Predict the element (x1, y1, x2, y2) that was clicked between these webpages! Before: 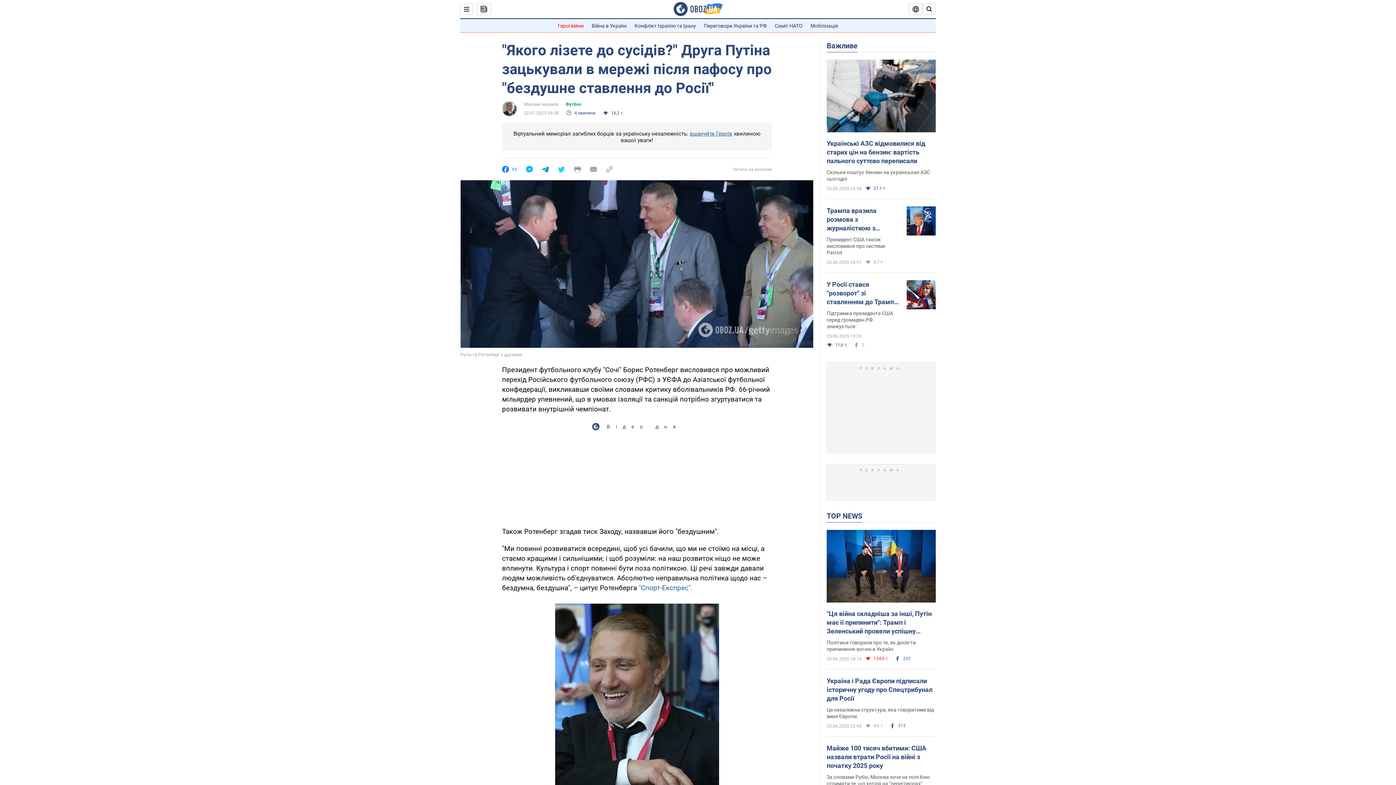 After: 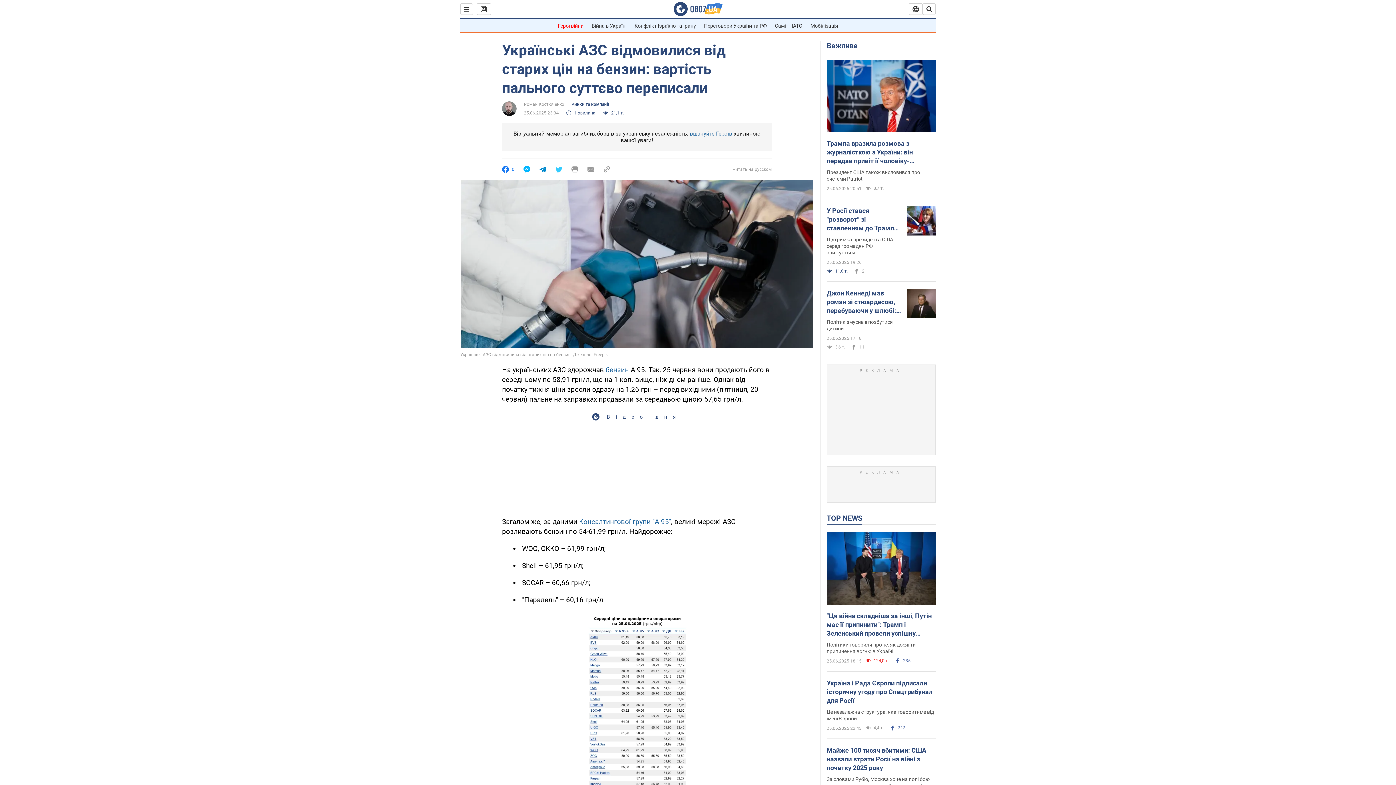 Action: bbox: (826, 139, 936, 165) label: Українські АЗС відмовилися від старих цін на бензин: вартість пального суттєво переписали